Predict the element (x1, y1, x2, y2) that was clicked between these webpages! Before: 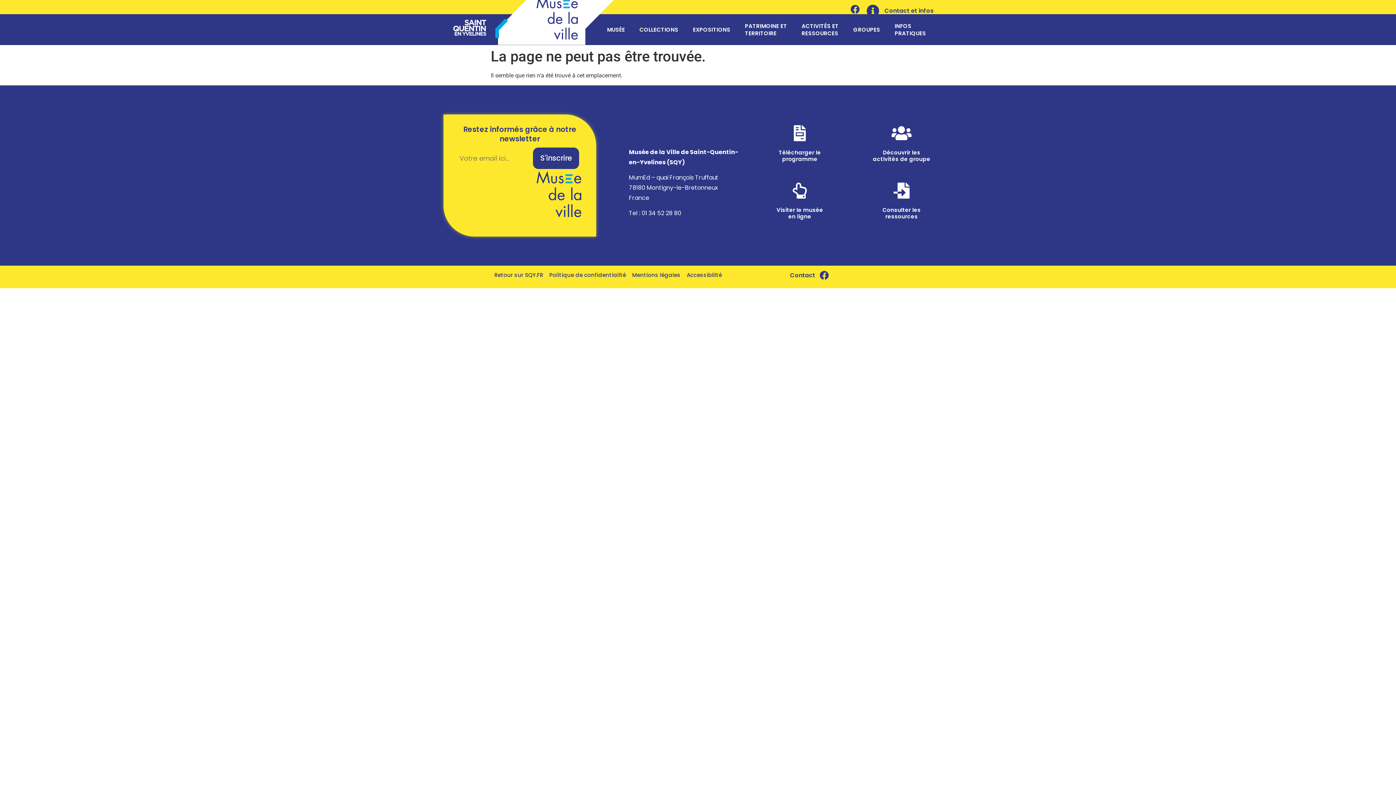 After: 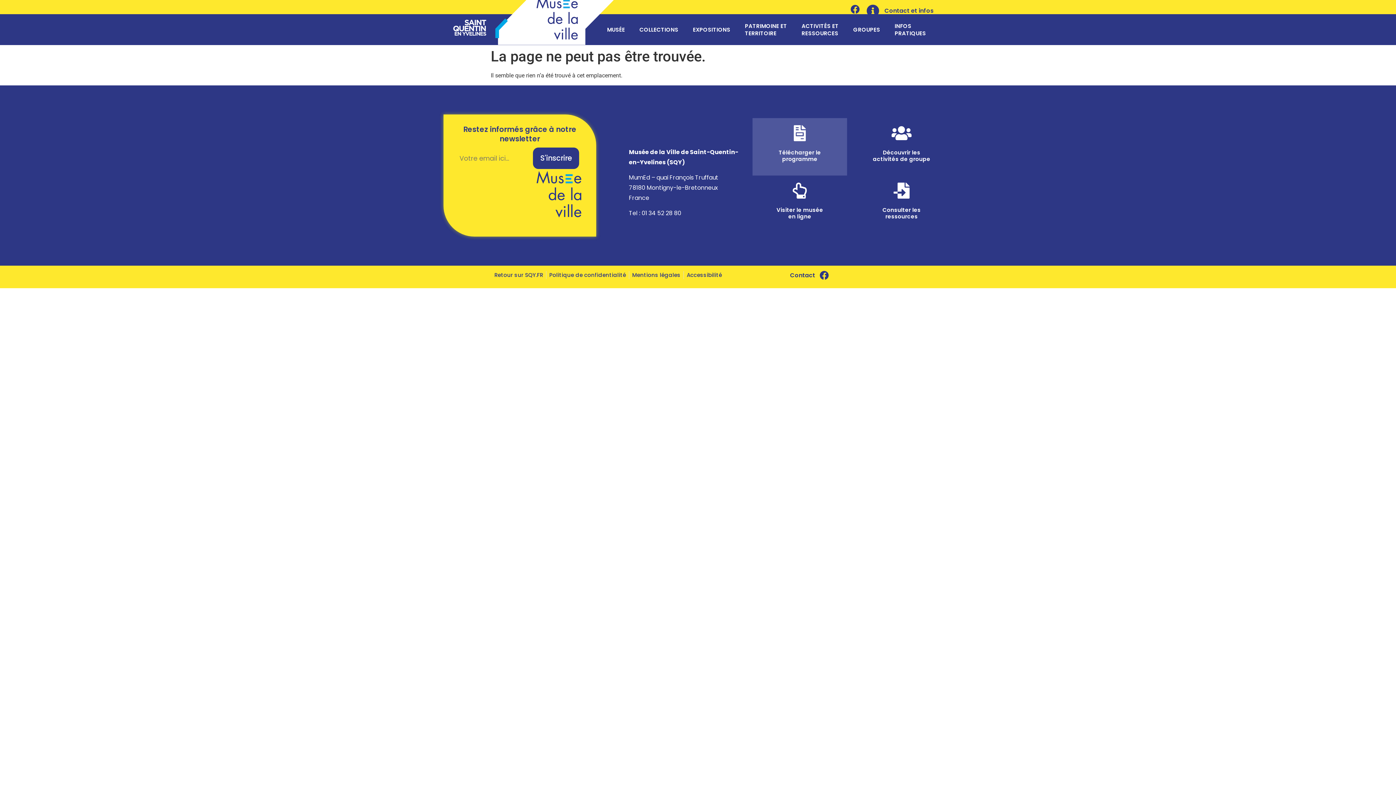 Action: bbox: (778, 148, 821, 162) label: Télécharger le
programme